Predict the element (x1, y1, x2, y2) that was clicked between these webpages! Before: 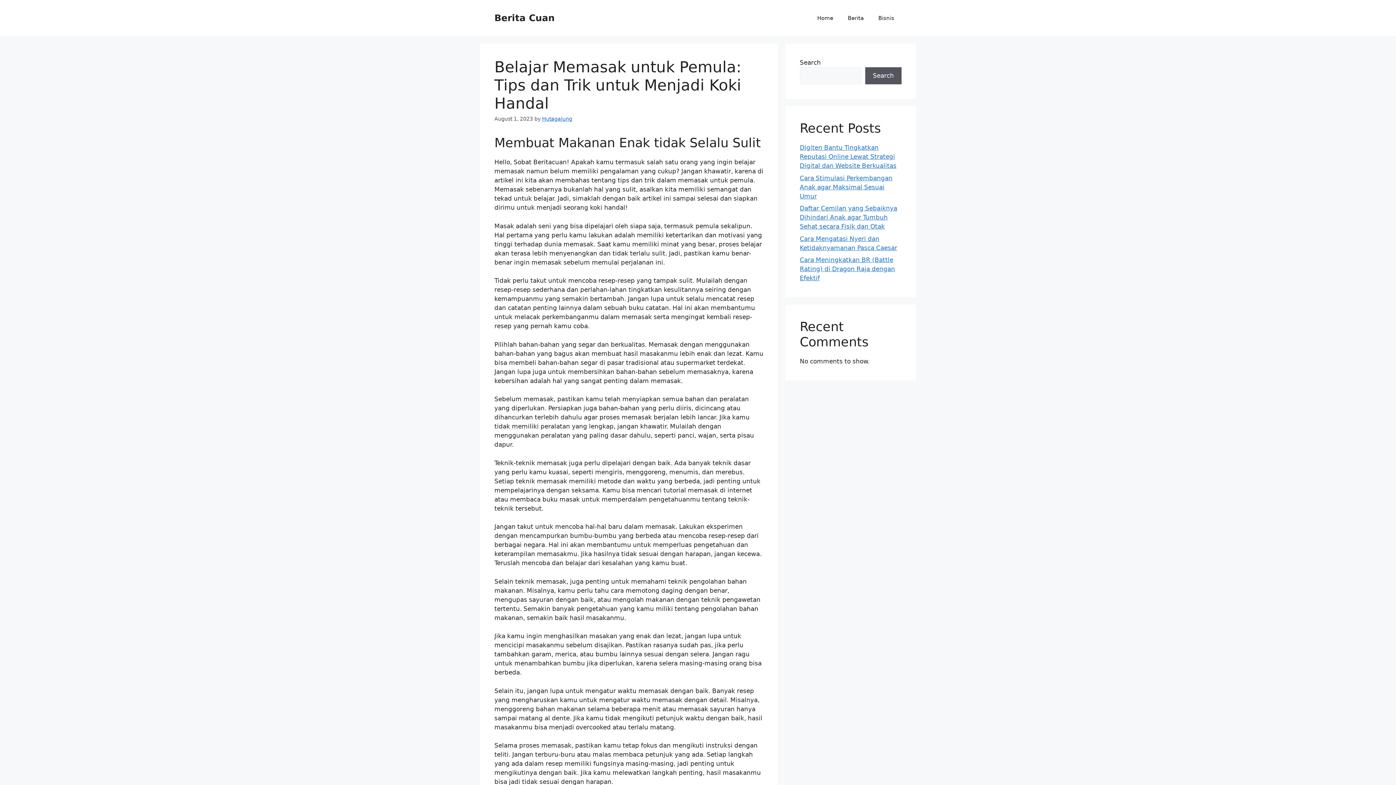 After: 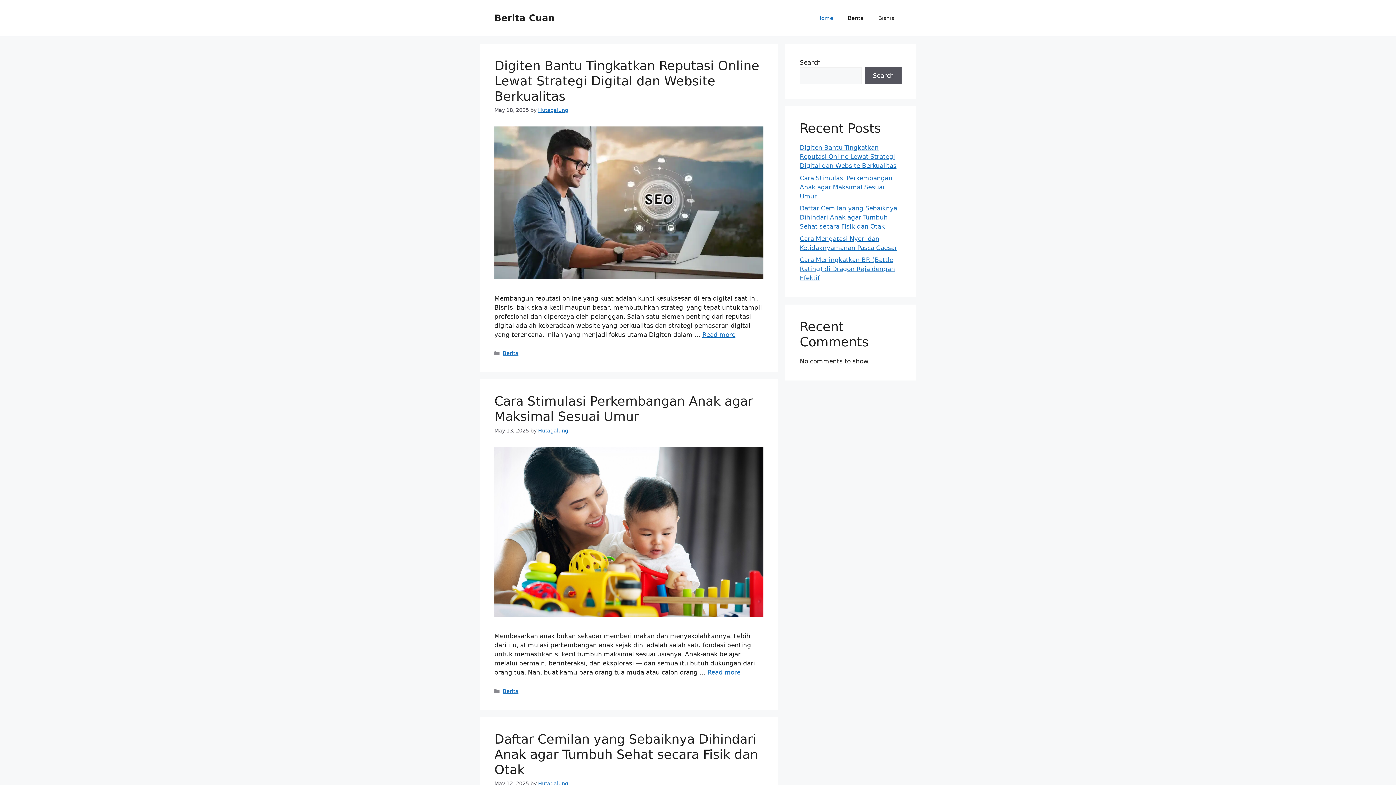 Action: label: Home bbox: (810, 7, 840, 29)